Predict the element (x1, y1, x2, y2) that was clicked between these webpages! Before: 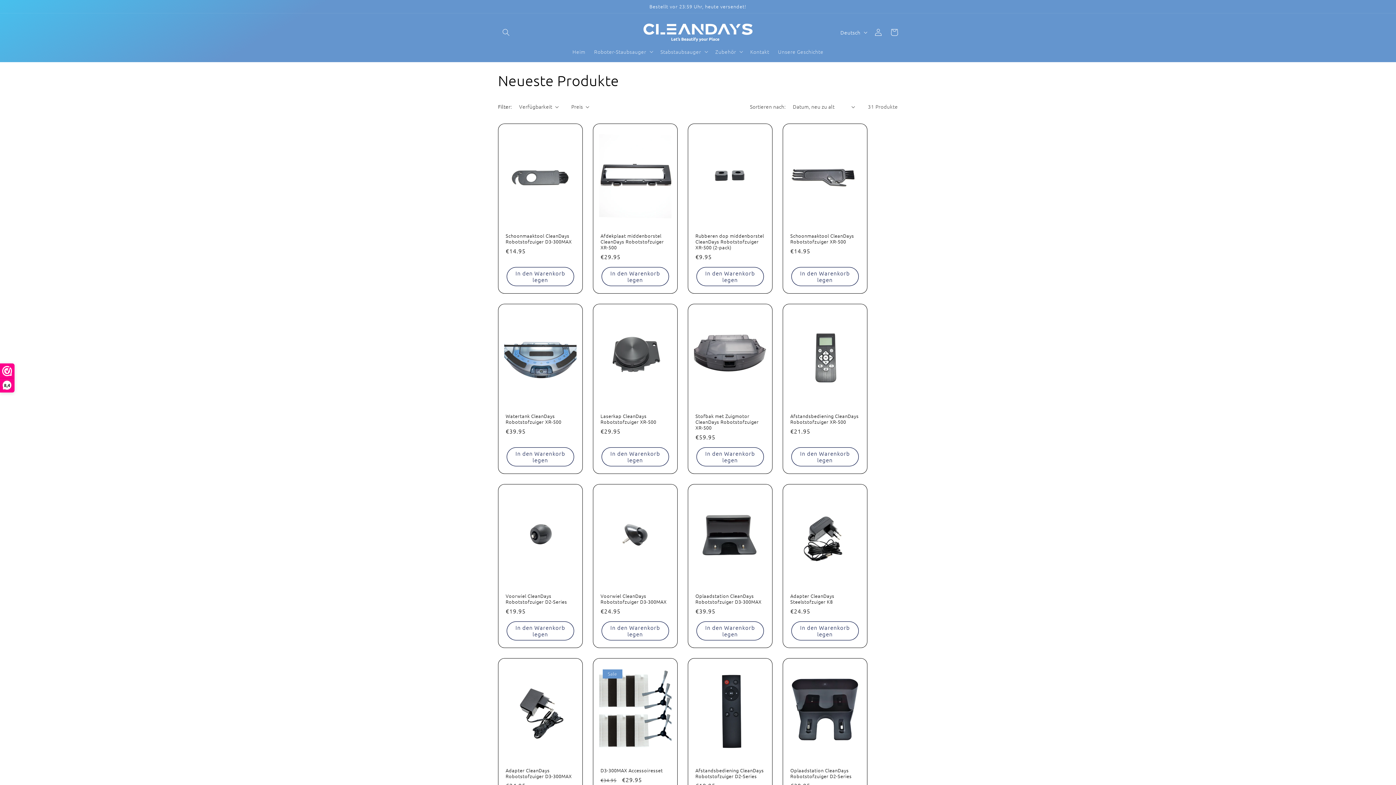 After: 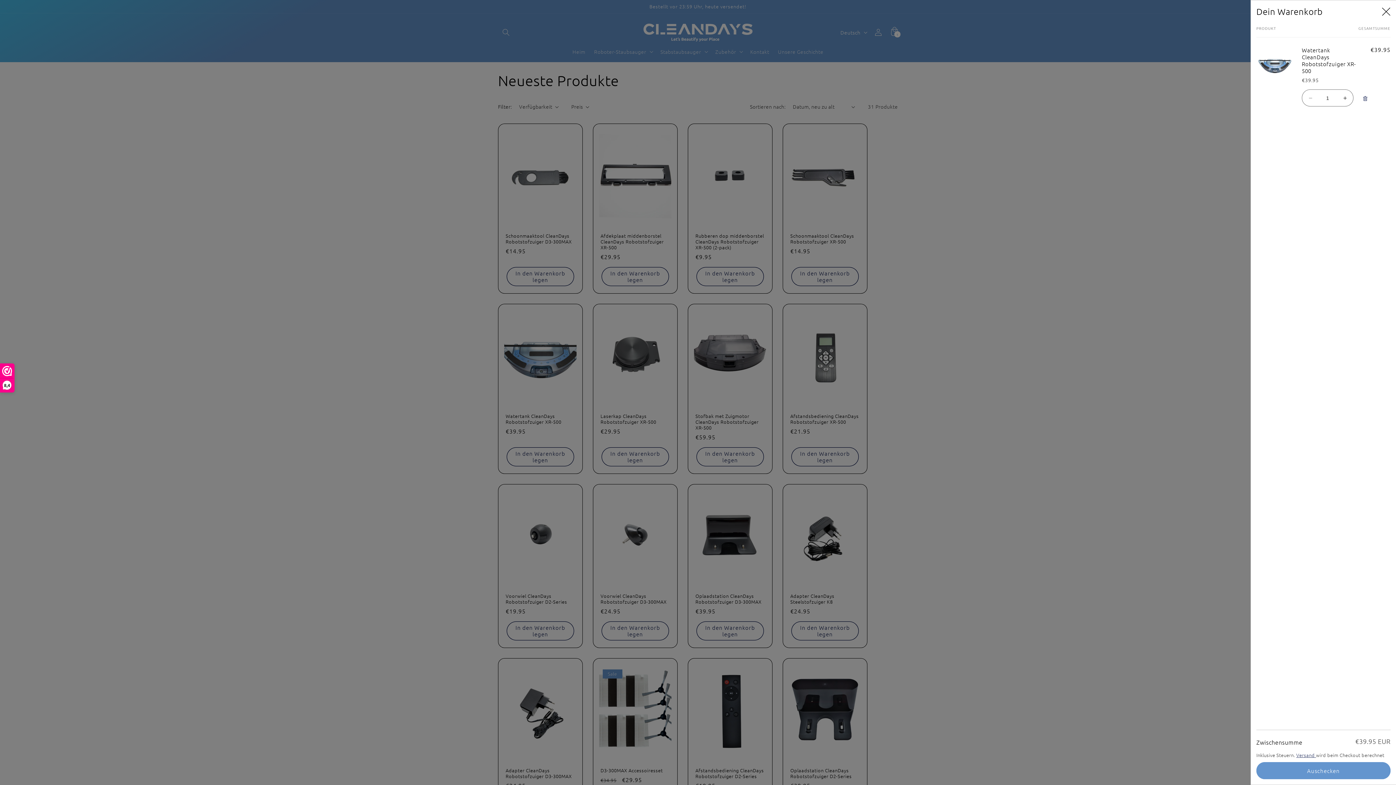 Action: bbox: (506, 447, 574, 466) label: In den Warenkorb legen